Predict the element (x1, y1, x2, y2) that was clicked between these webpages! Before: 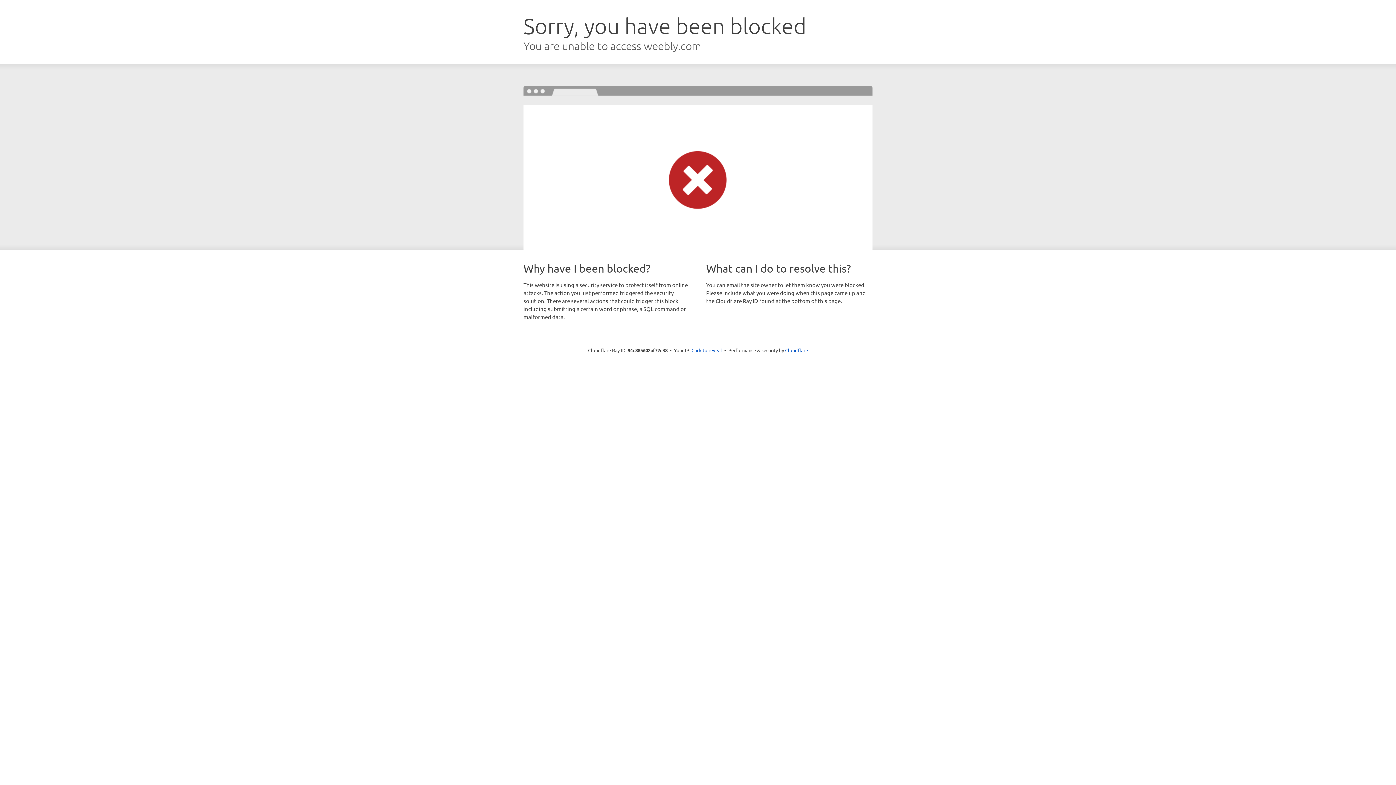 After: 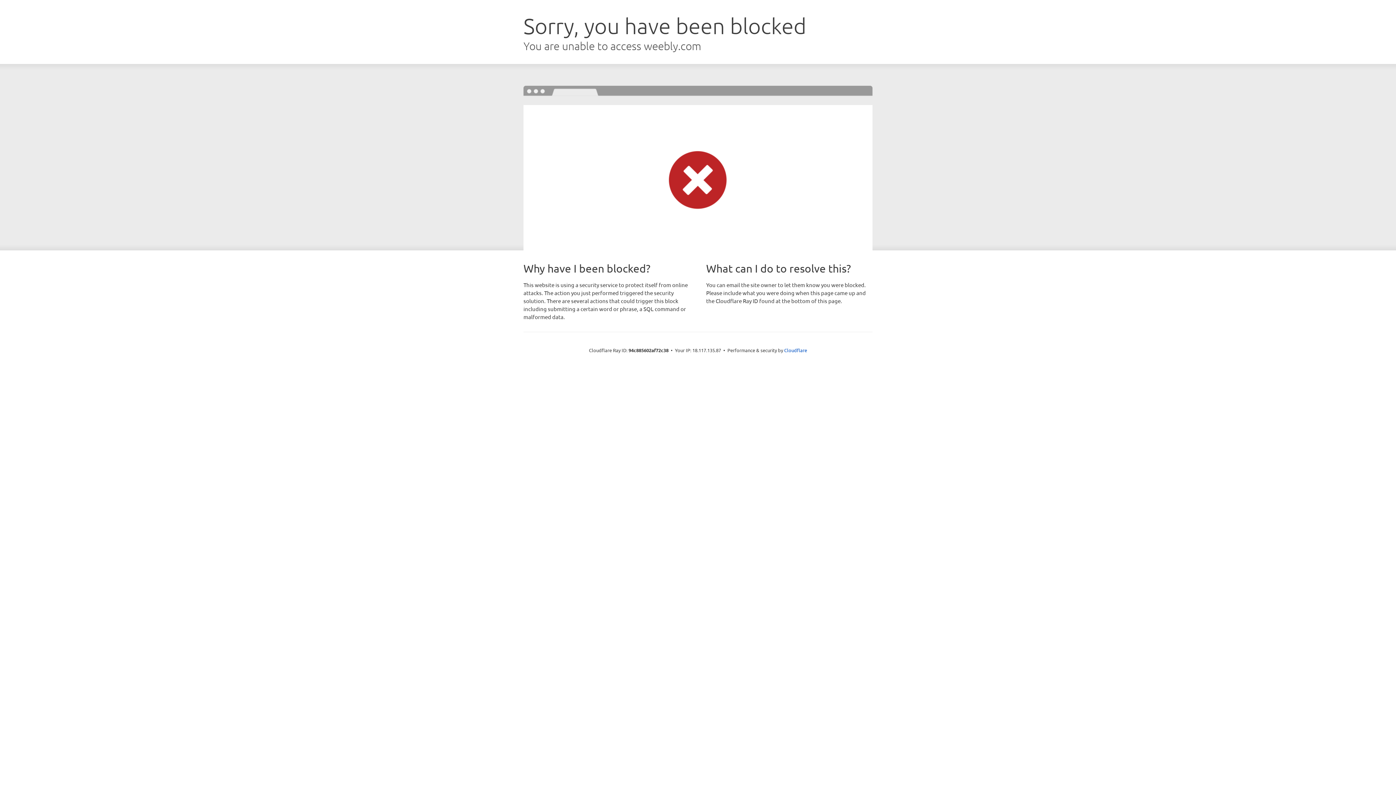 Action: bbox: (691, 346, 722, 353) label: Click to reveal